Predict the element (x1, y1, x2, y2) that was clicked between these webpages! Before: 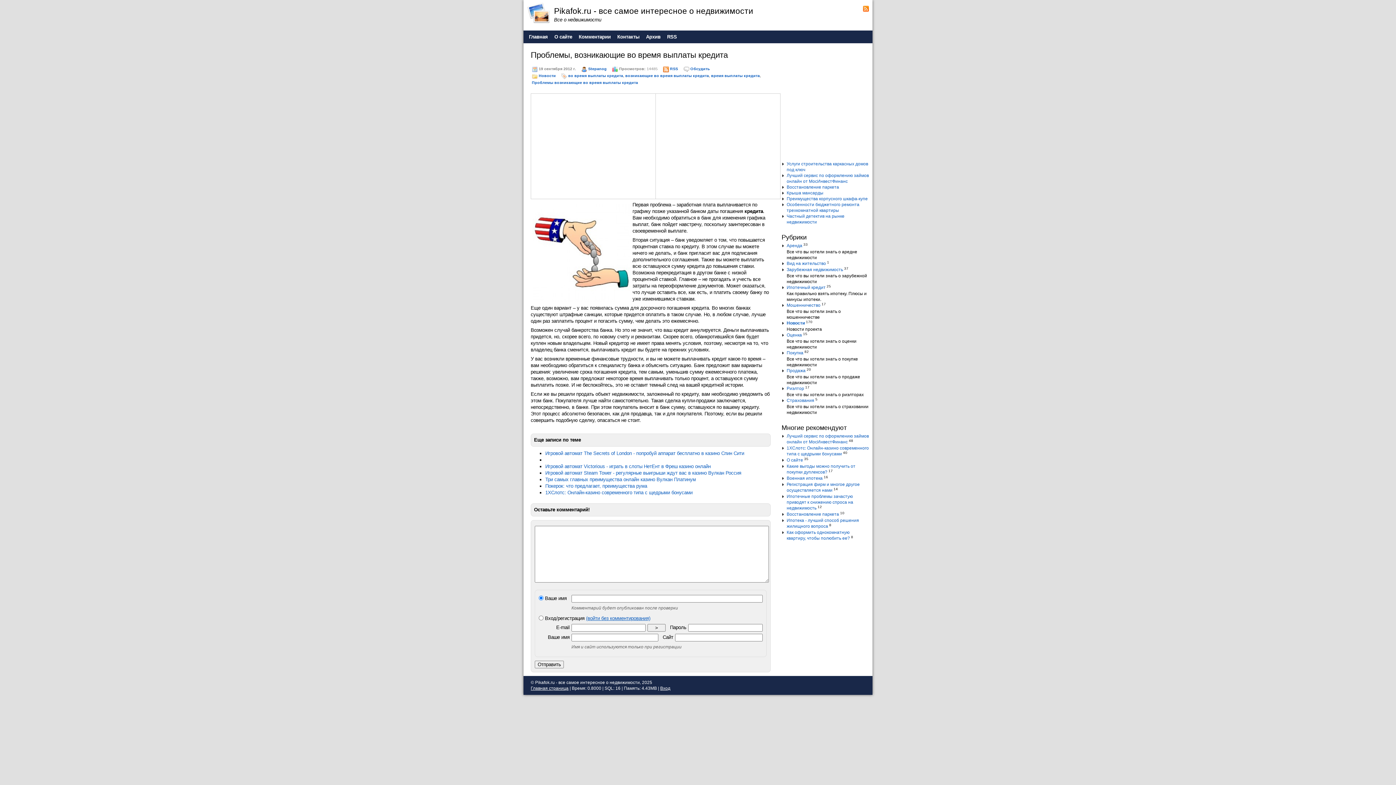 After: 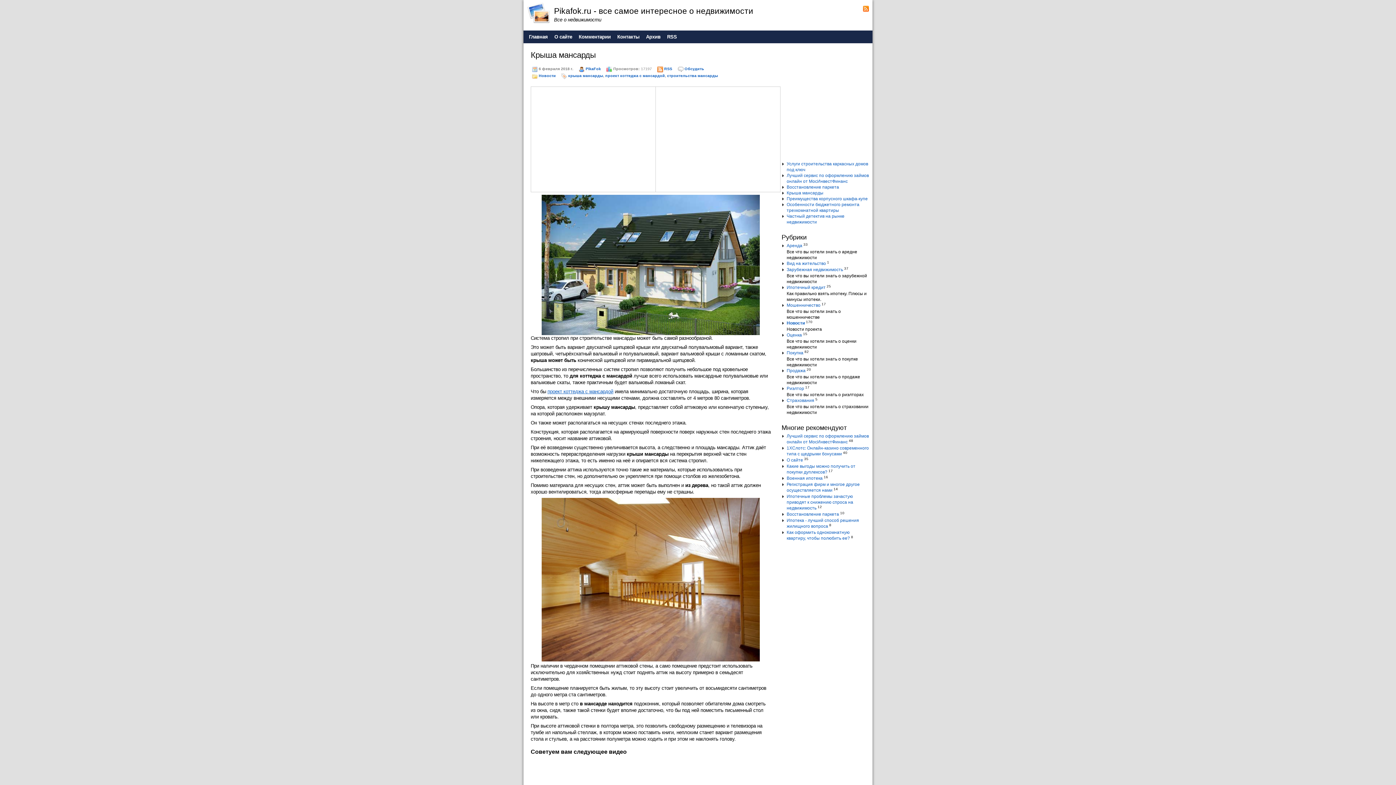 Action: label: Крыша мансарды bbox: (786, 190, 823, 195)